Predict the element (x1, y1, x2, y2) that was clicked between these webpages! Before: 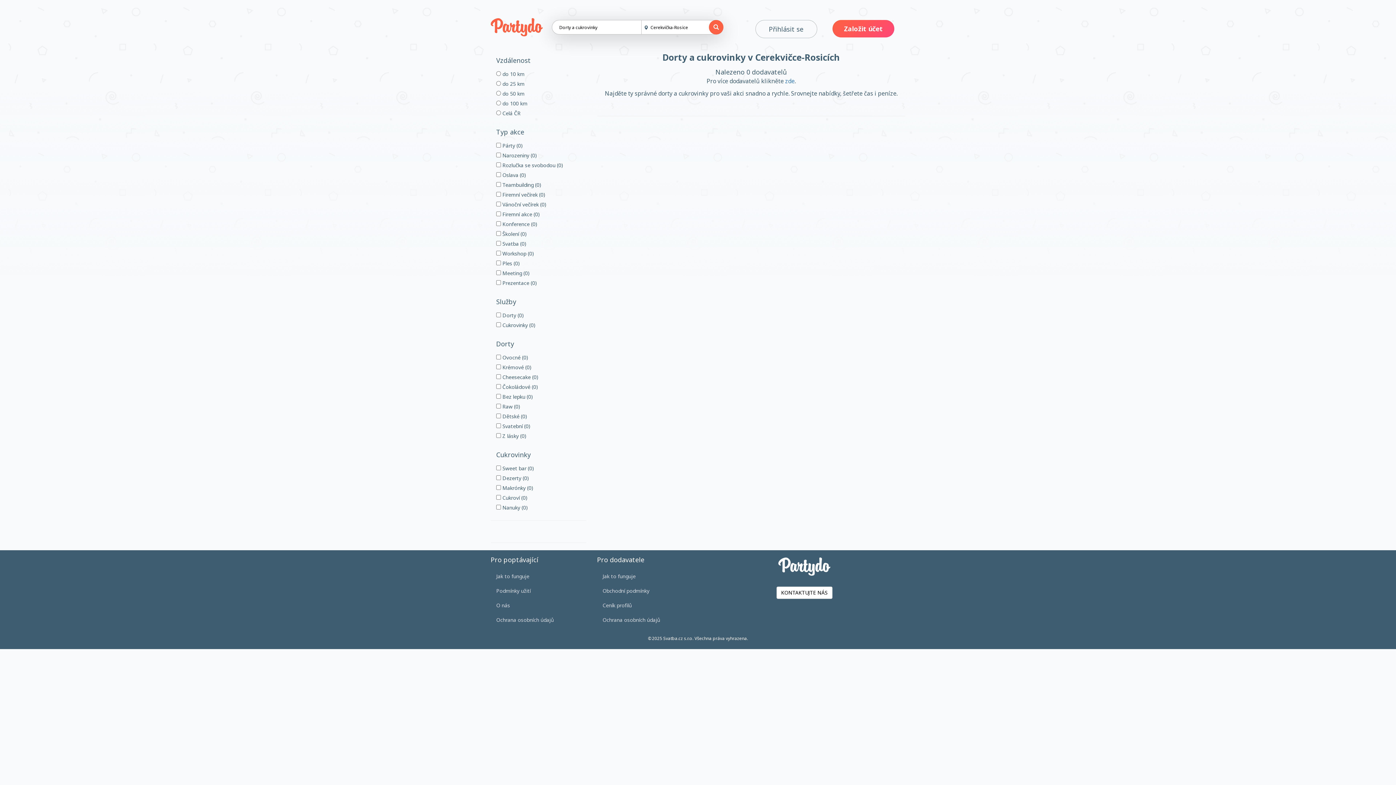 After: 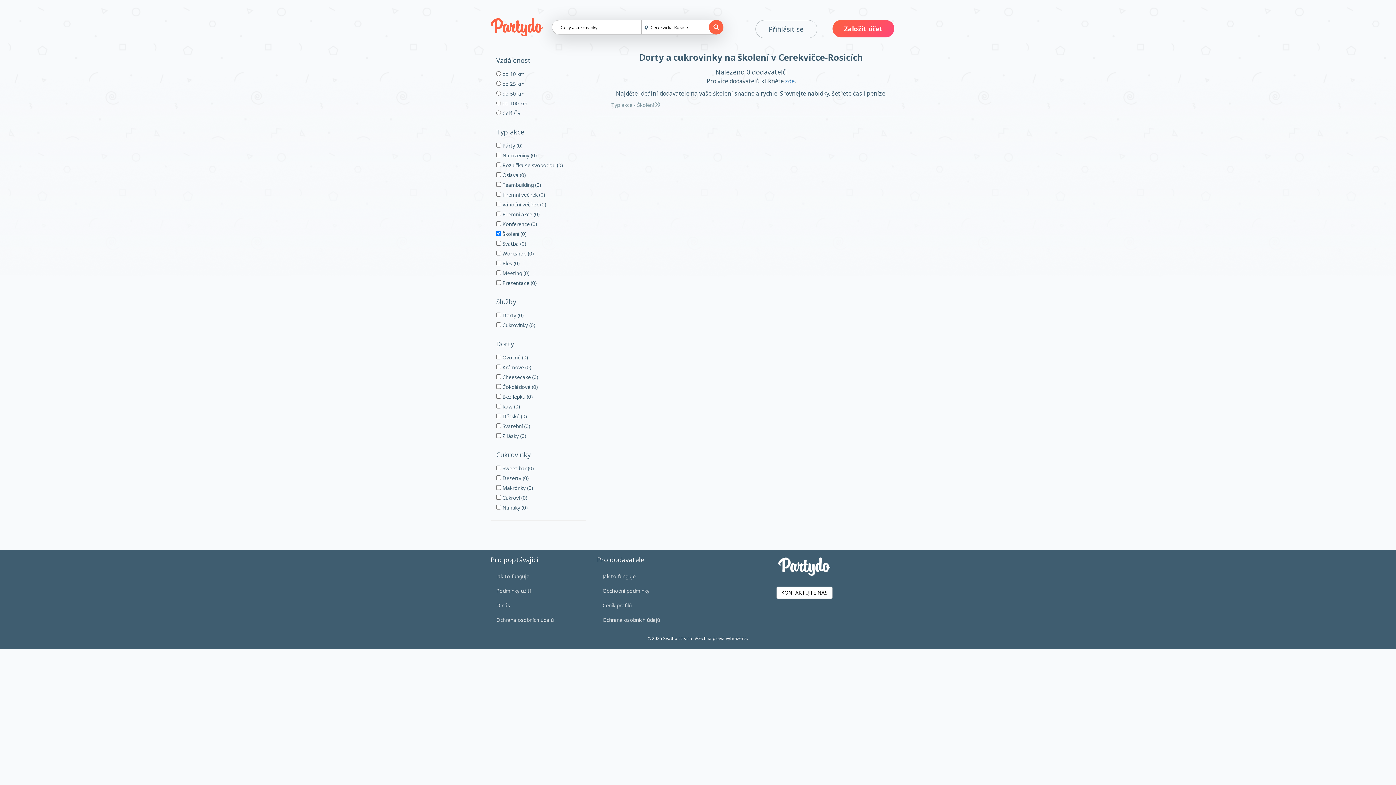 Action: label:  Školení (0) bbox: (496, 230, 526, 237)